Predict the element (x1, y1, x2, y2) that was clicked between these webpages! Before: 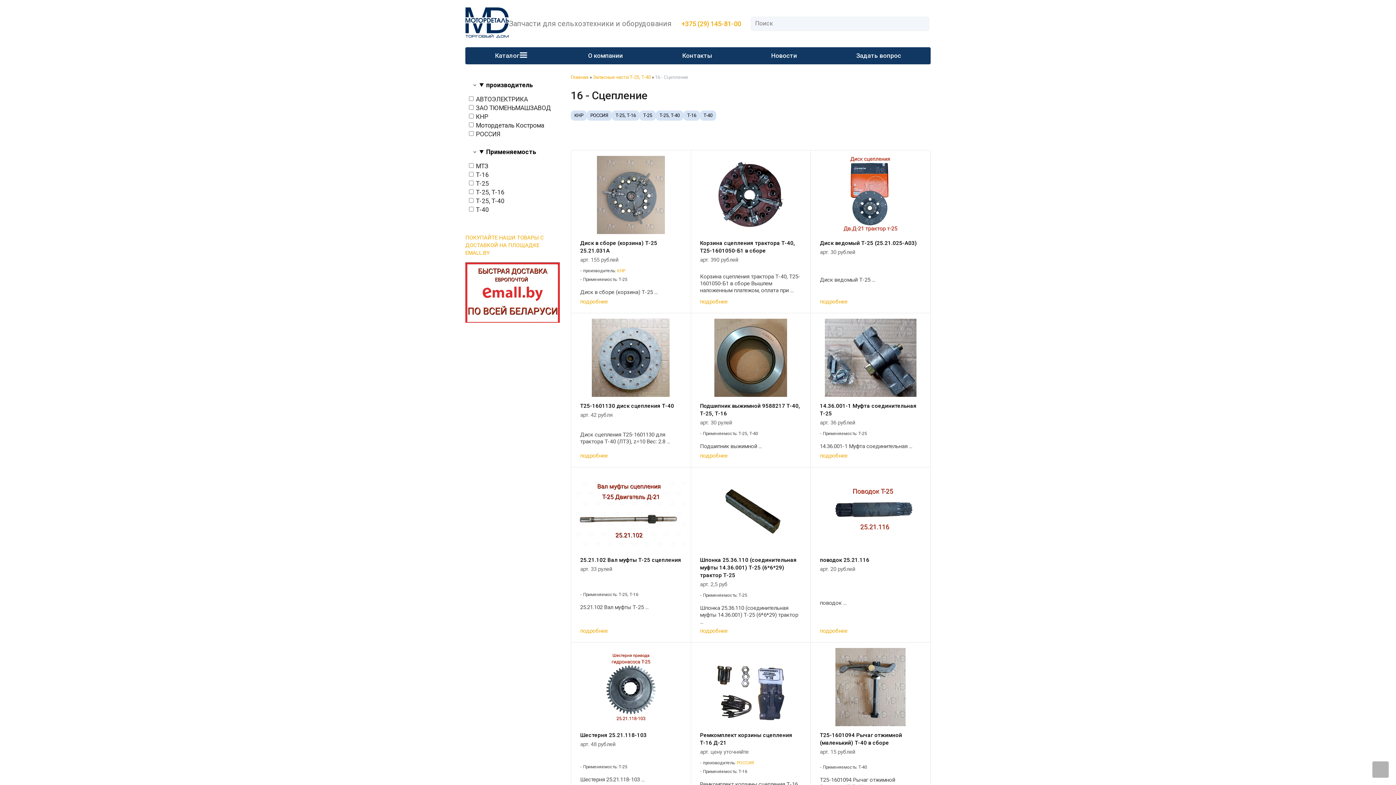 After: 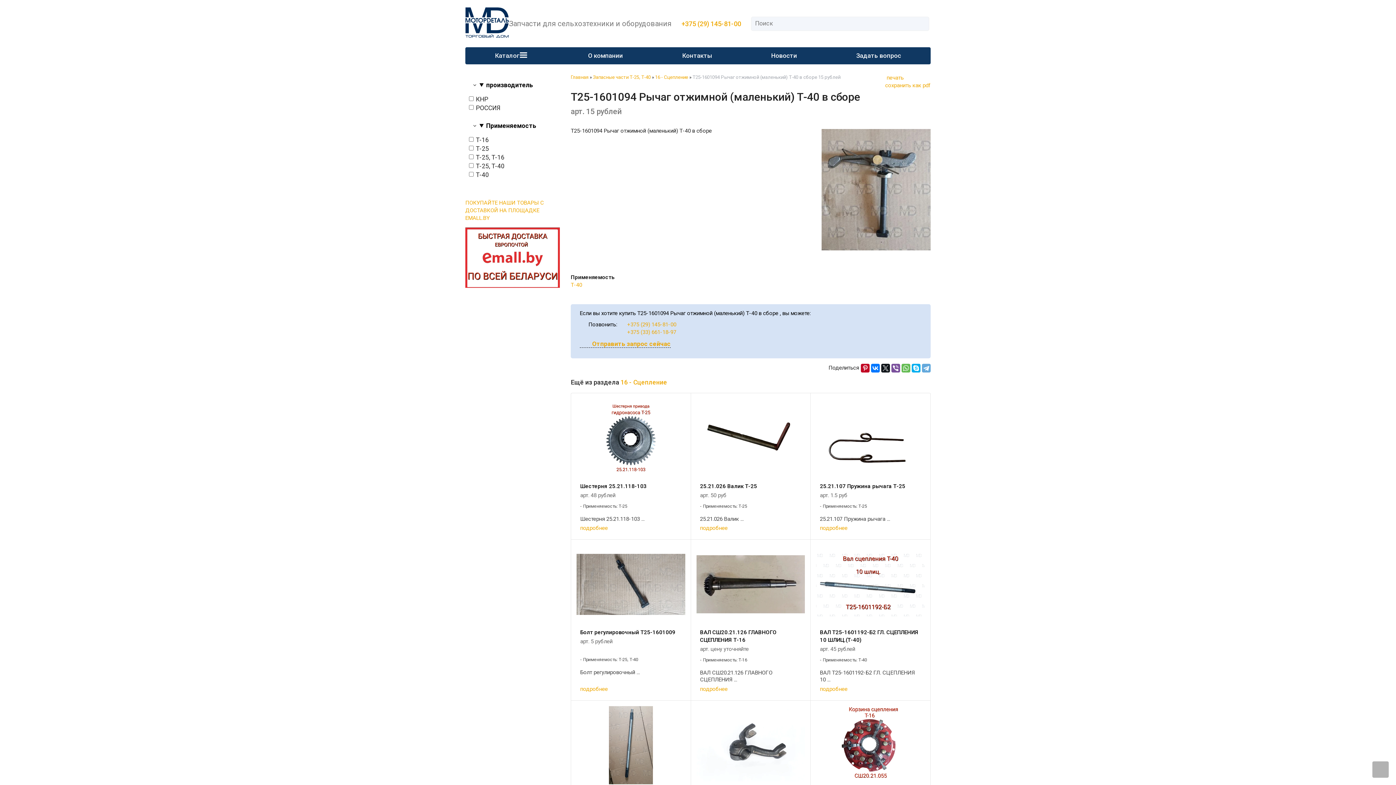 Action: bbox: (811, 642, 930, 726)